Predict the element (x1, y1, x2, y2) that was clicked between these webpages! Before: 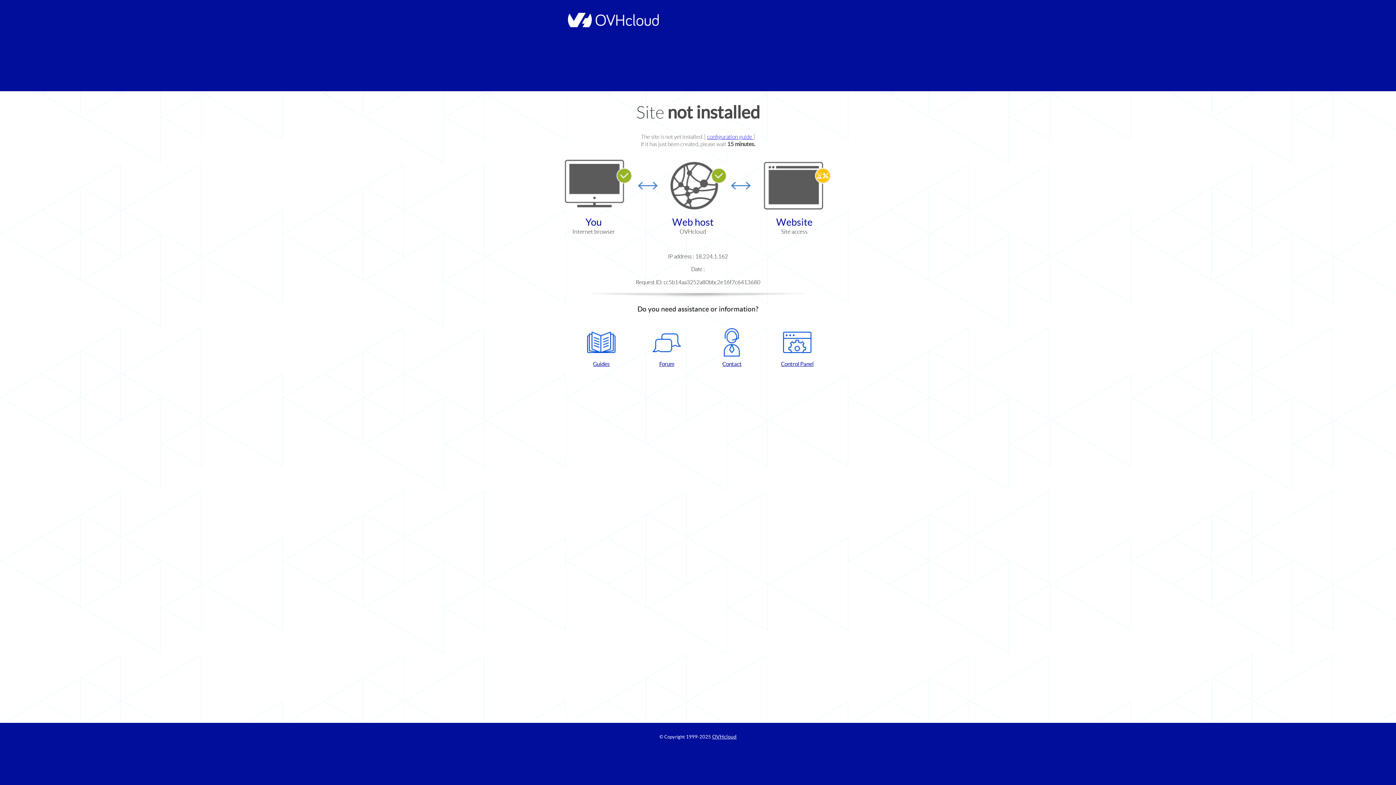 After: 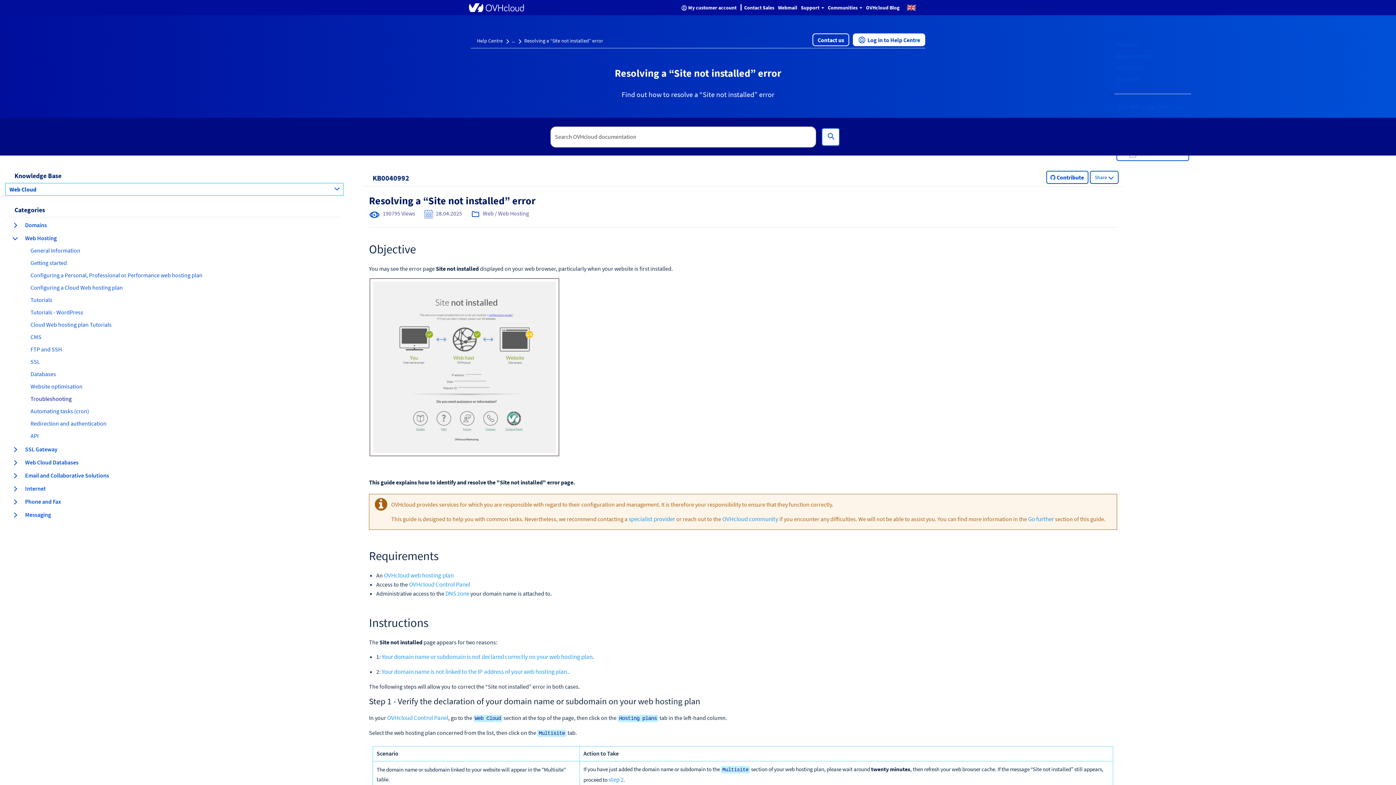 Action: bbox: (707, 133, 753, 140) label: configuration guide 